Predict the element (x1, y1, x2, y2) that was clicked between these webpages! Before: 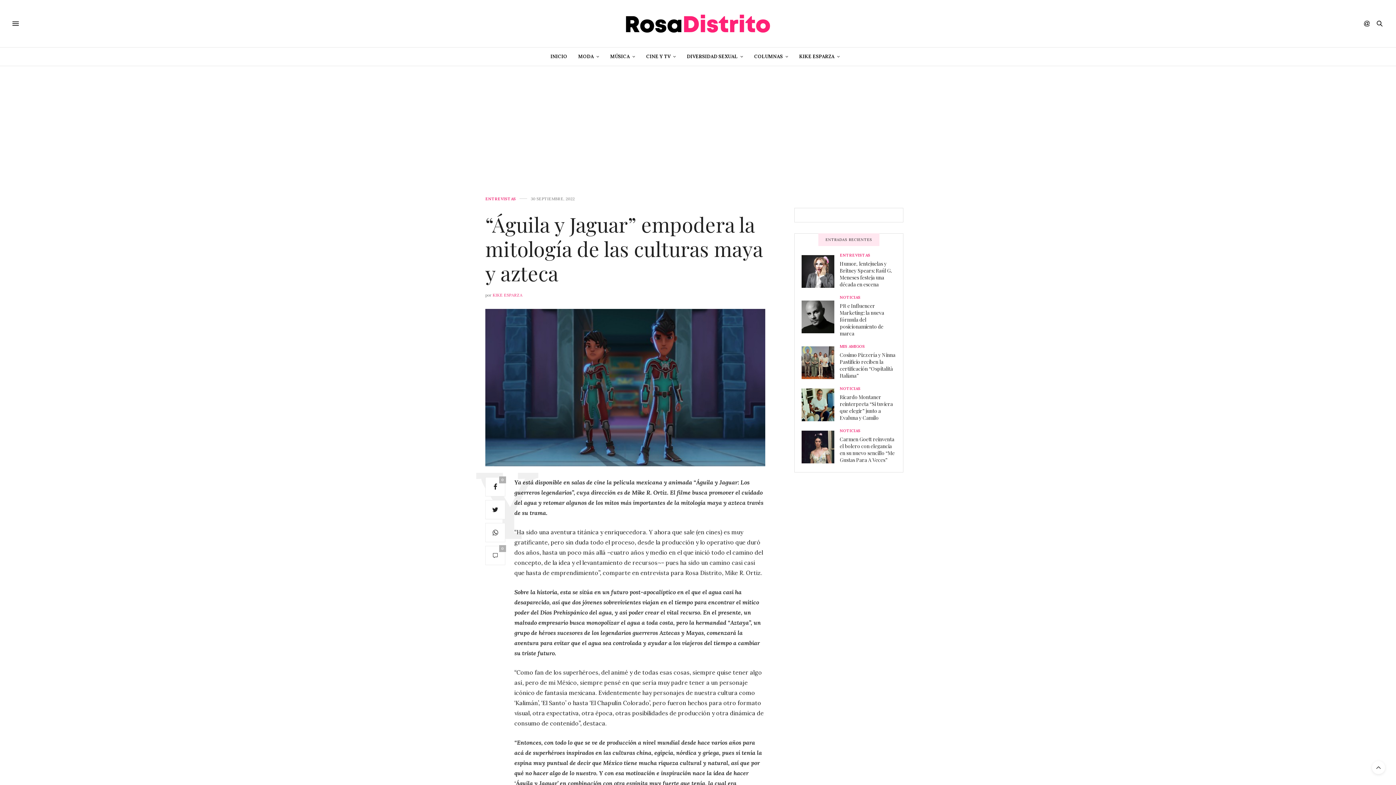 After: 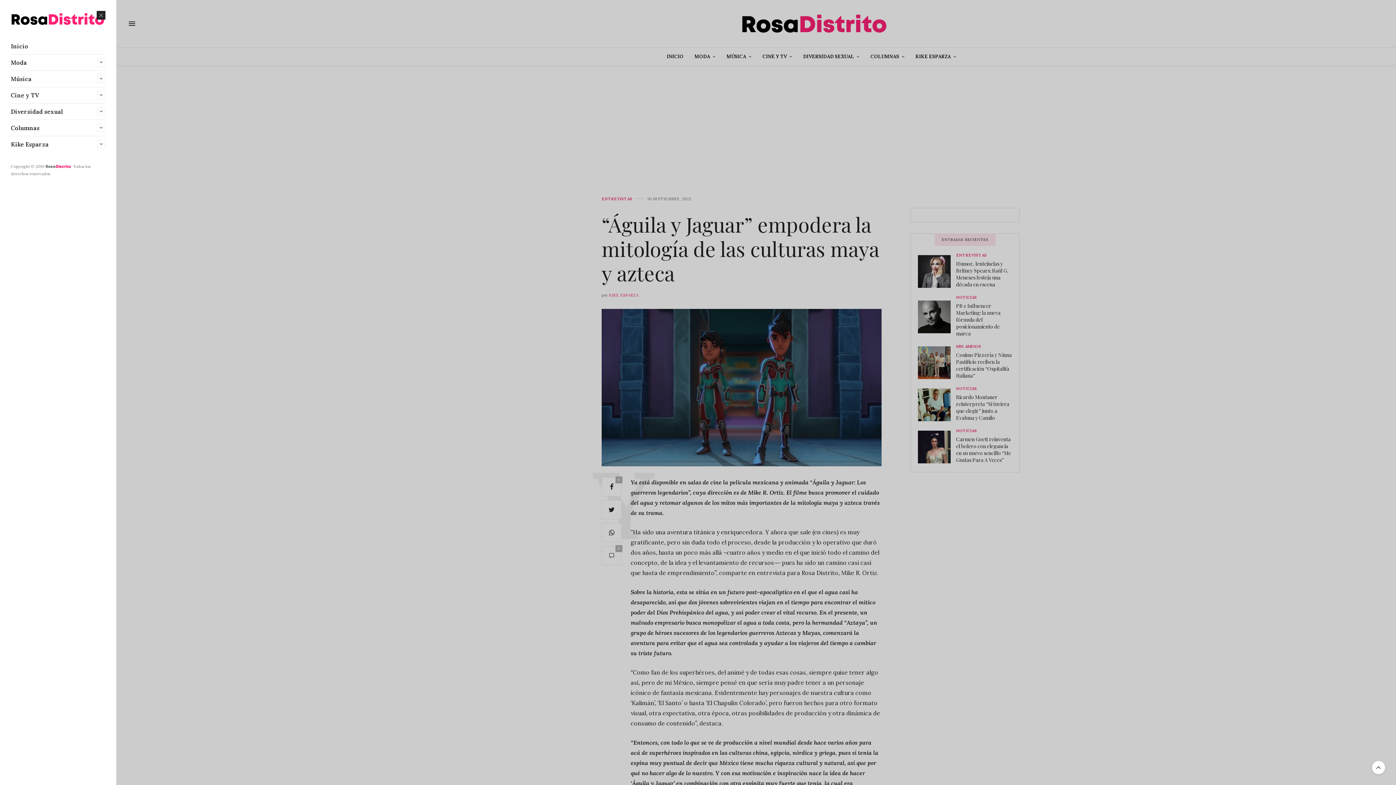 Action: bbox: (10, 18, 21, 29)